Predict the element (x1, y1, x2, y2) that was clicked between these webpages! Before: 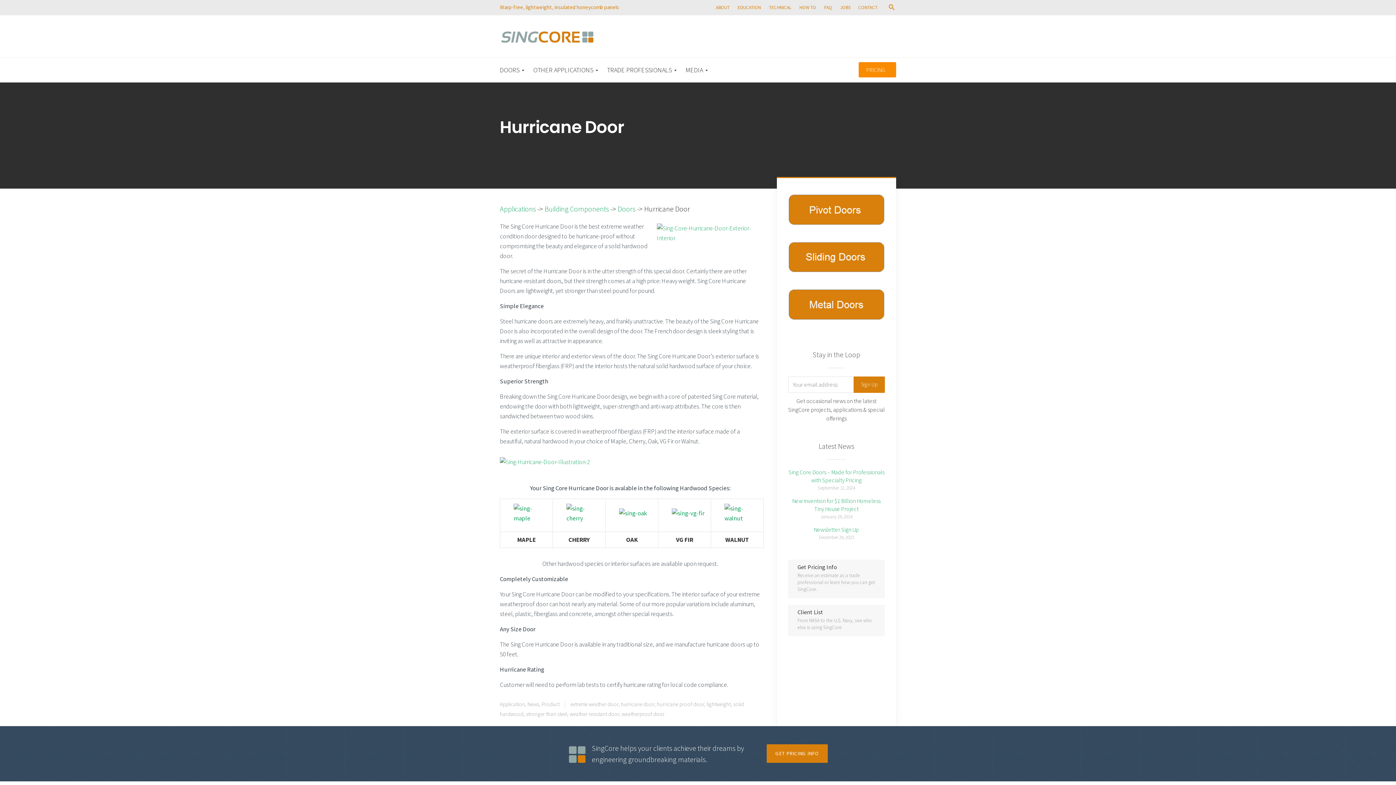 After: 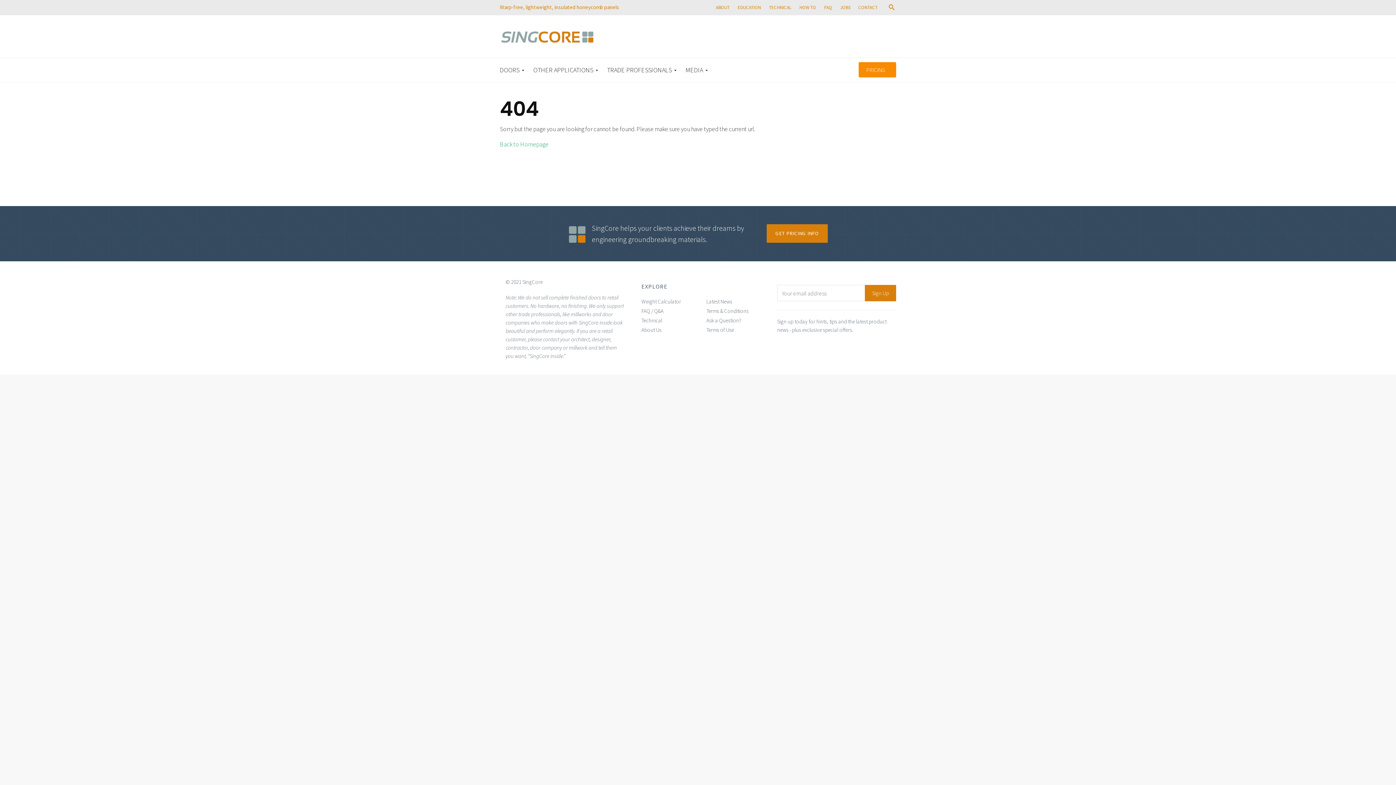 Action: bbox: (500, 460, 590, 468)